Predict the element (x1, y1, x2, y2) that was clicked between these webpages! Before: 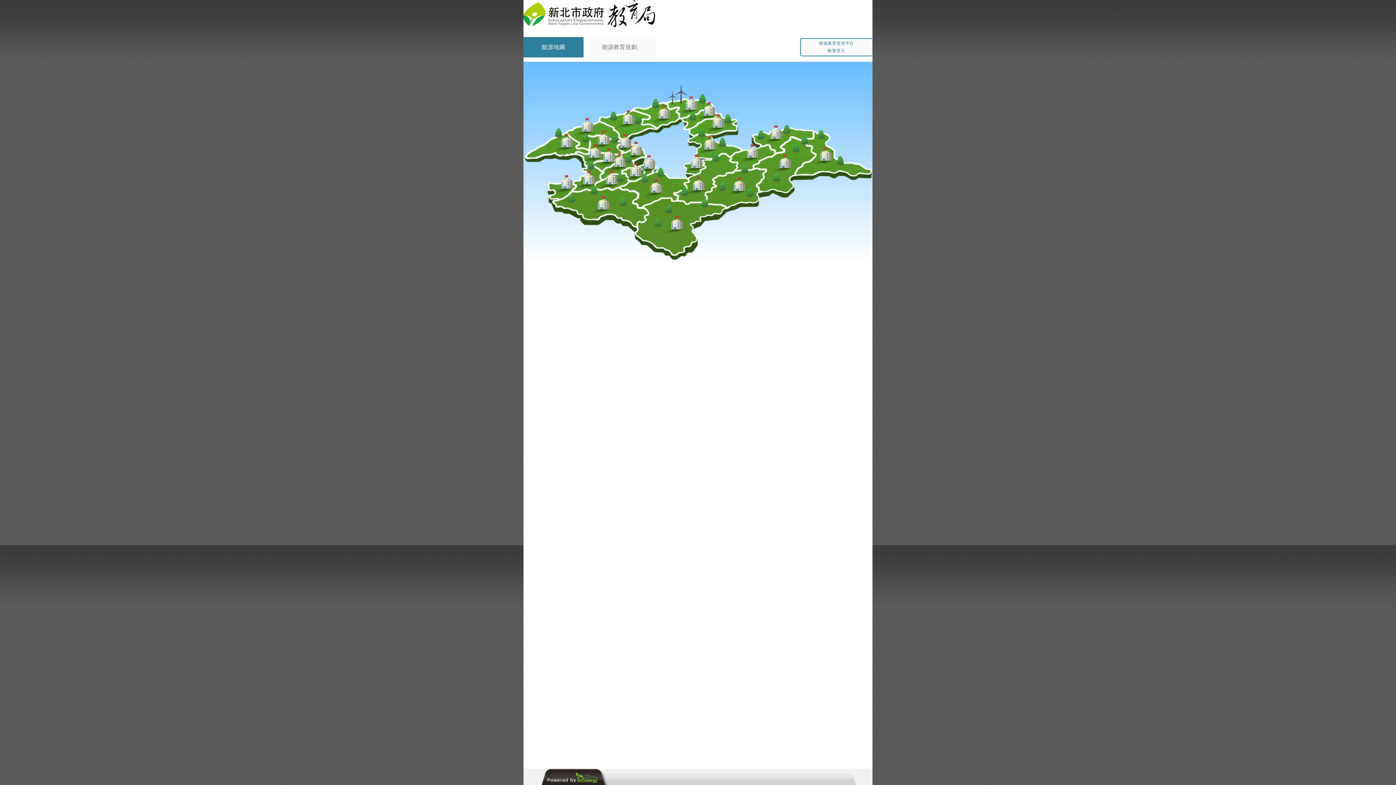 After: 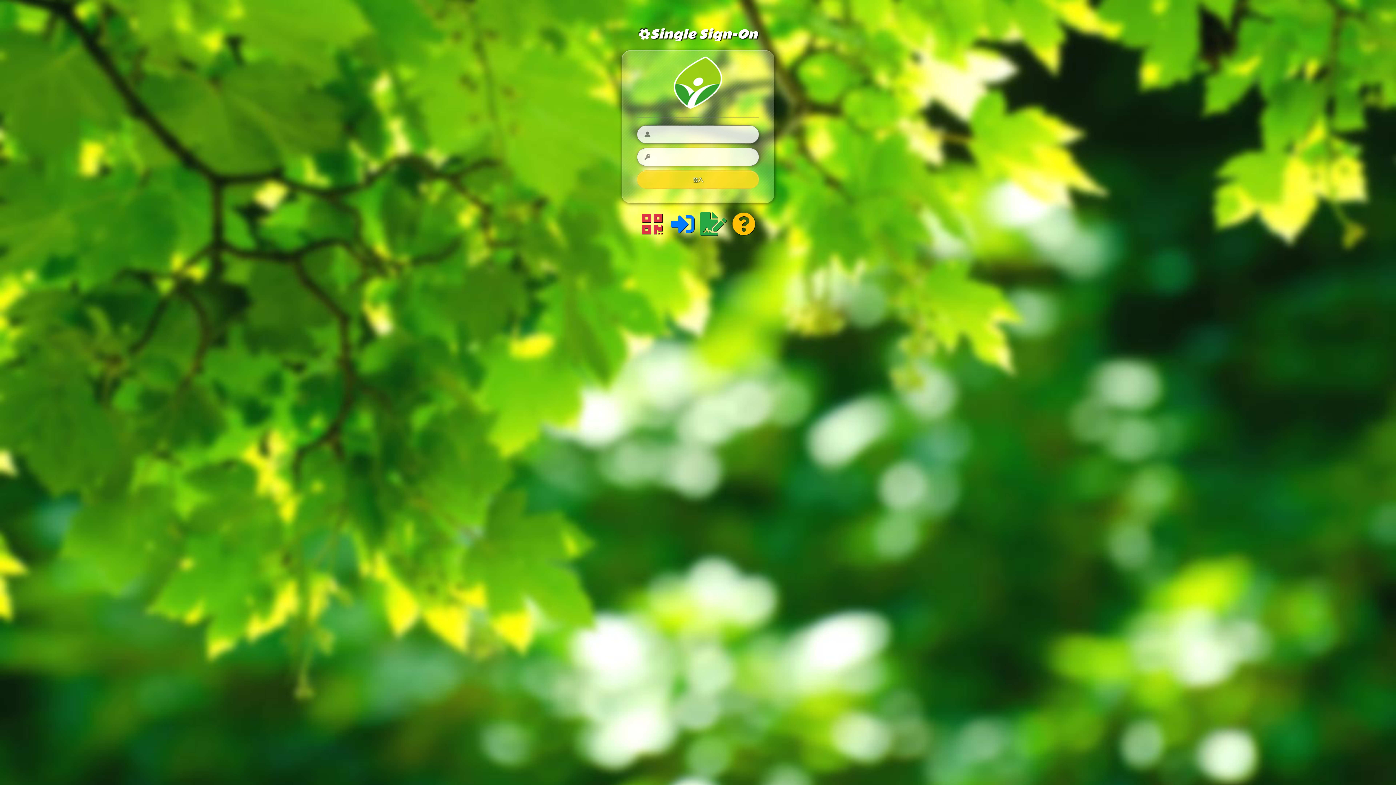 Action: bbox: (800, 38, 872, 56) label: 能源教育管理平台
帳號登入